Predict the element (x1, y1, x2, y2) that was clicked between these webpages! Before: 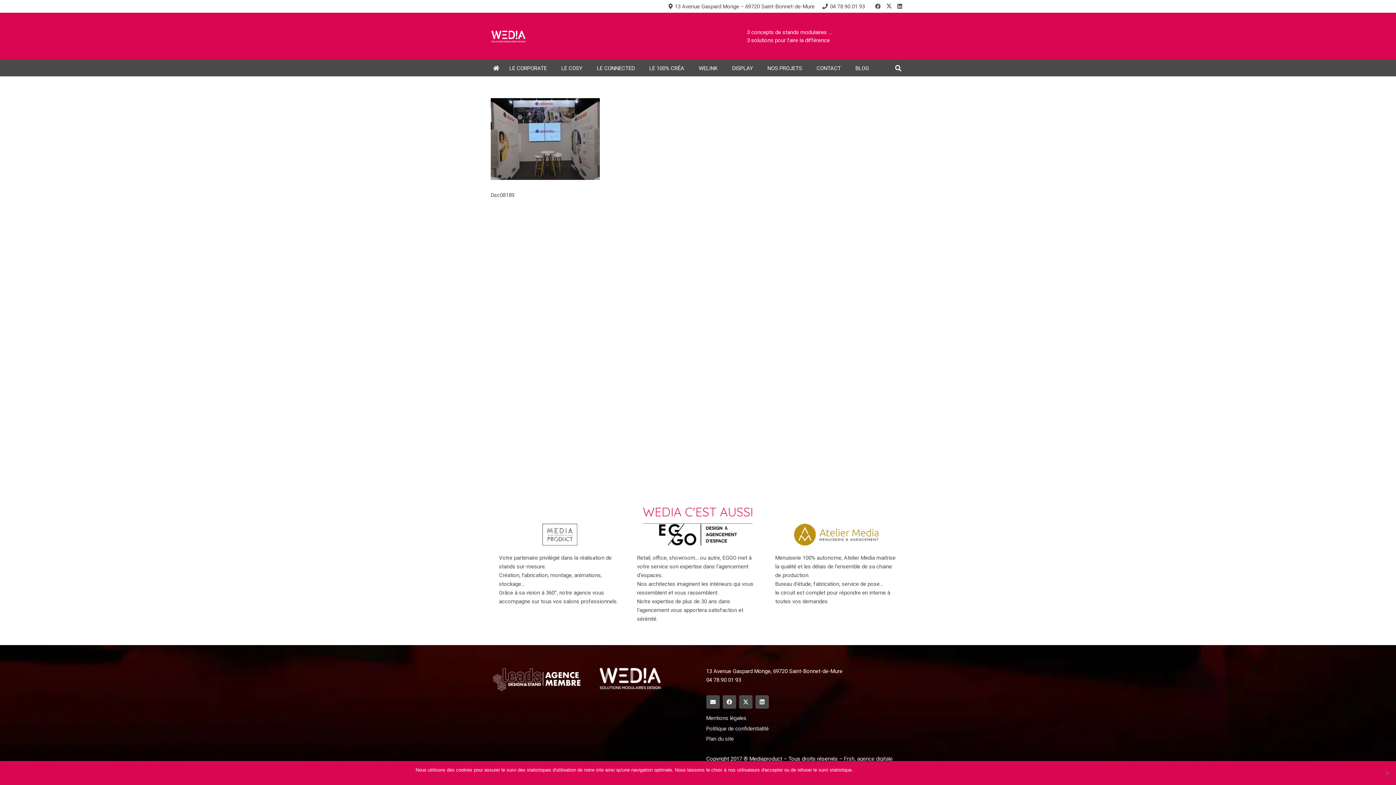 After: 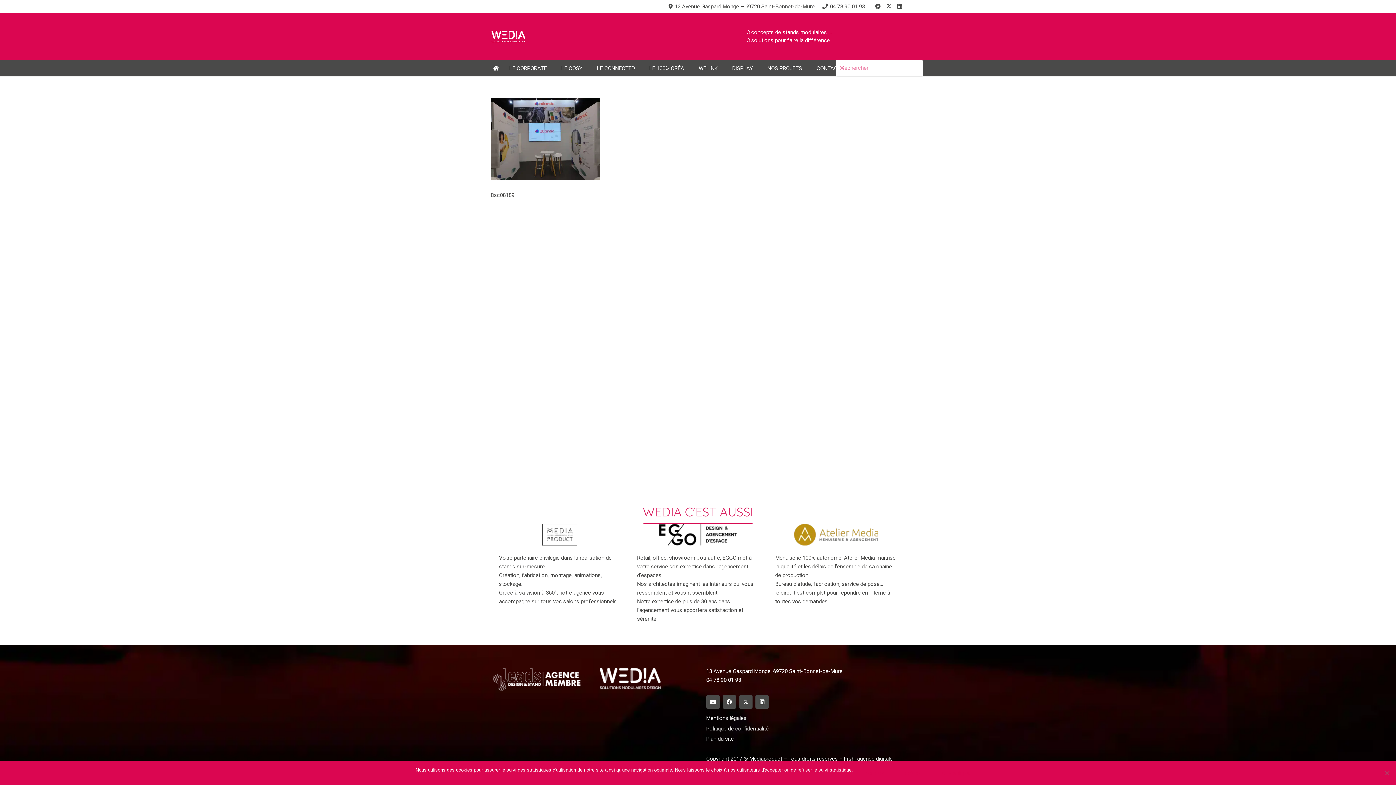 Action: label: Rechercher bbox: (891, 59, 905, 77)